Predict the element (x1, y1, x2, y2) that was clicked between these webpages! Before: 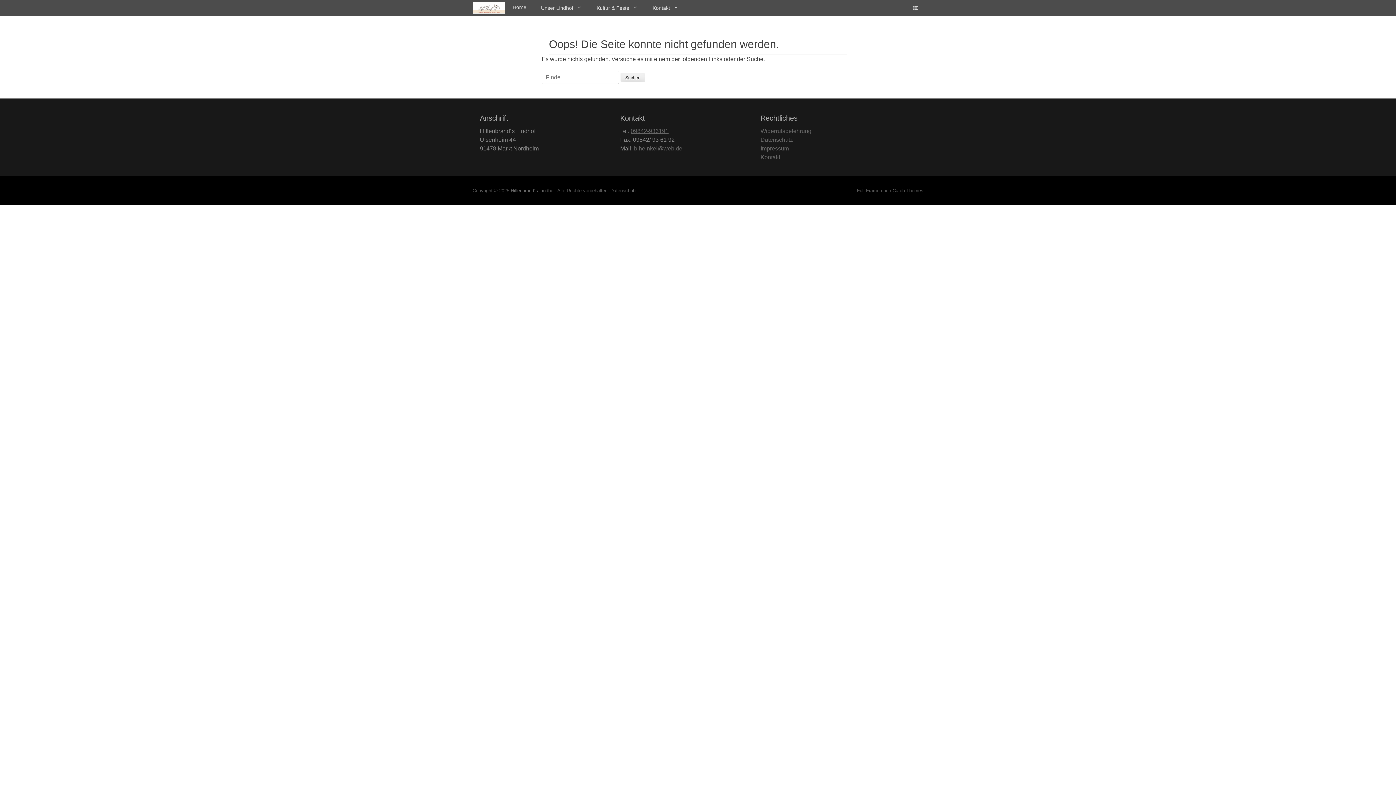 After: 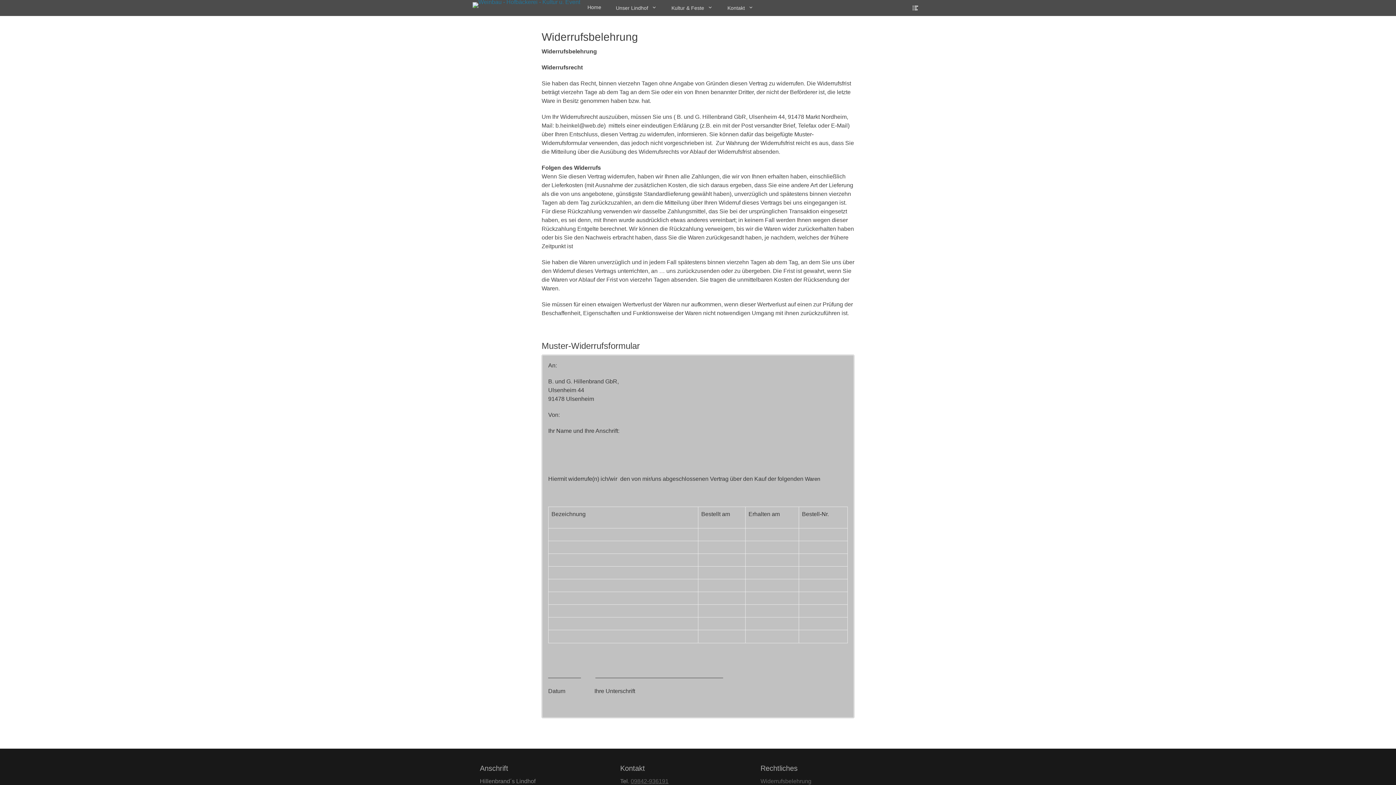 Action: label: Widerrufsbelehrung bbox: (760, 128, 811, 134)